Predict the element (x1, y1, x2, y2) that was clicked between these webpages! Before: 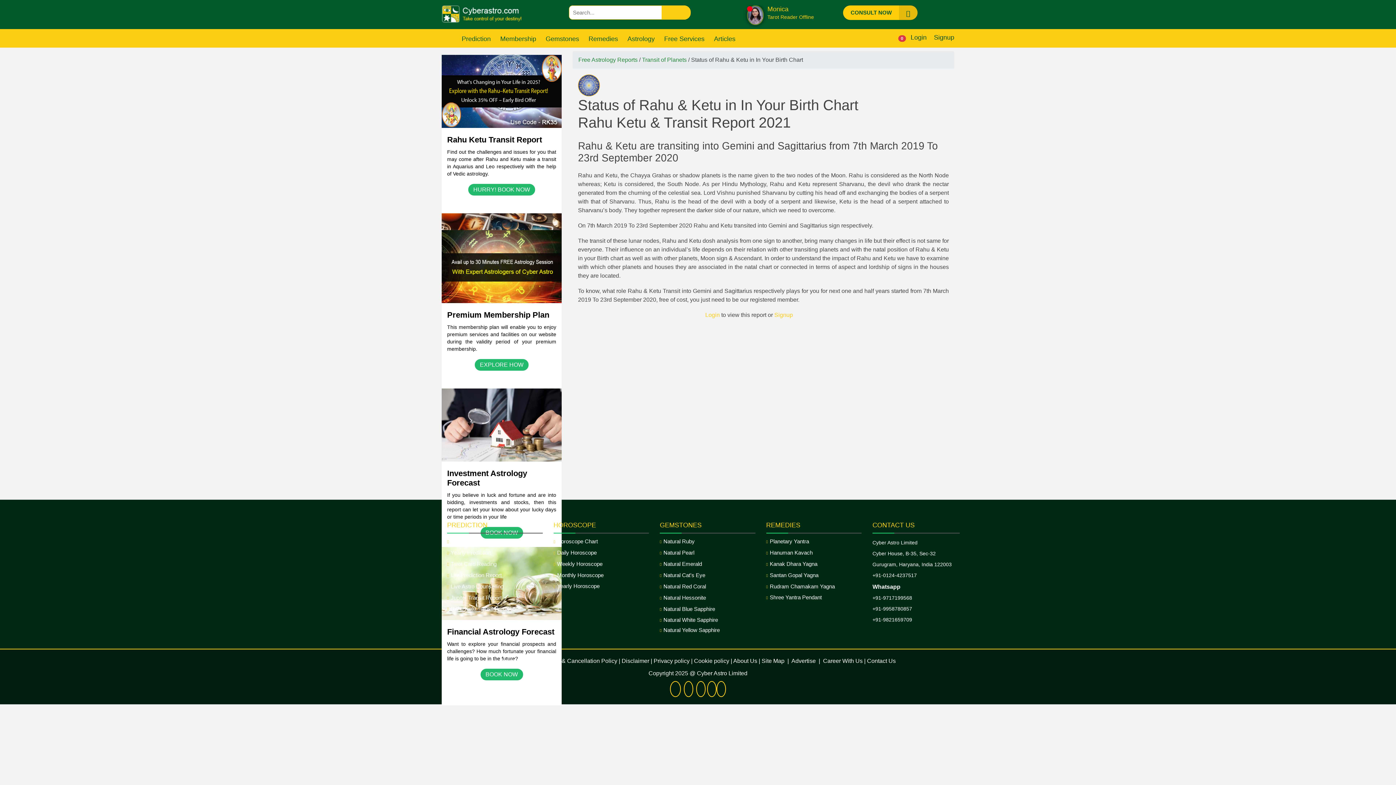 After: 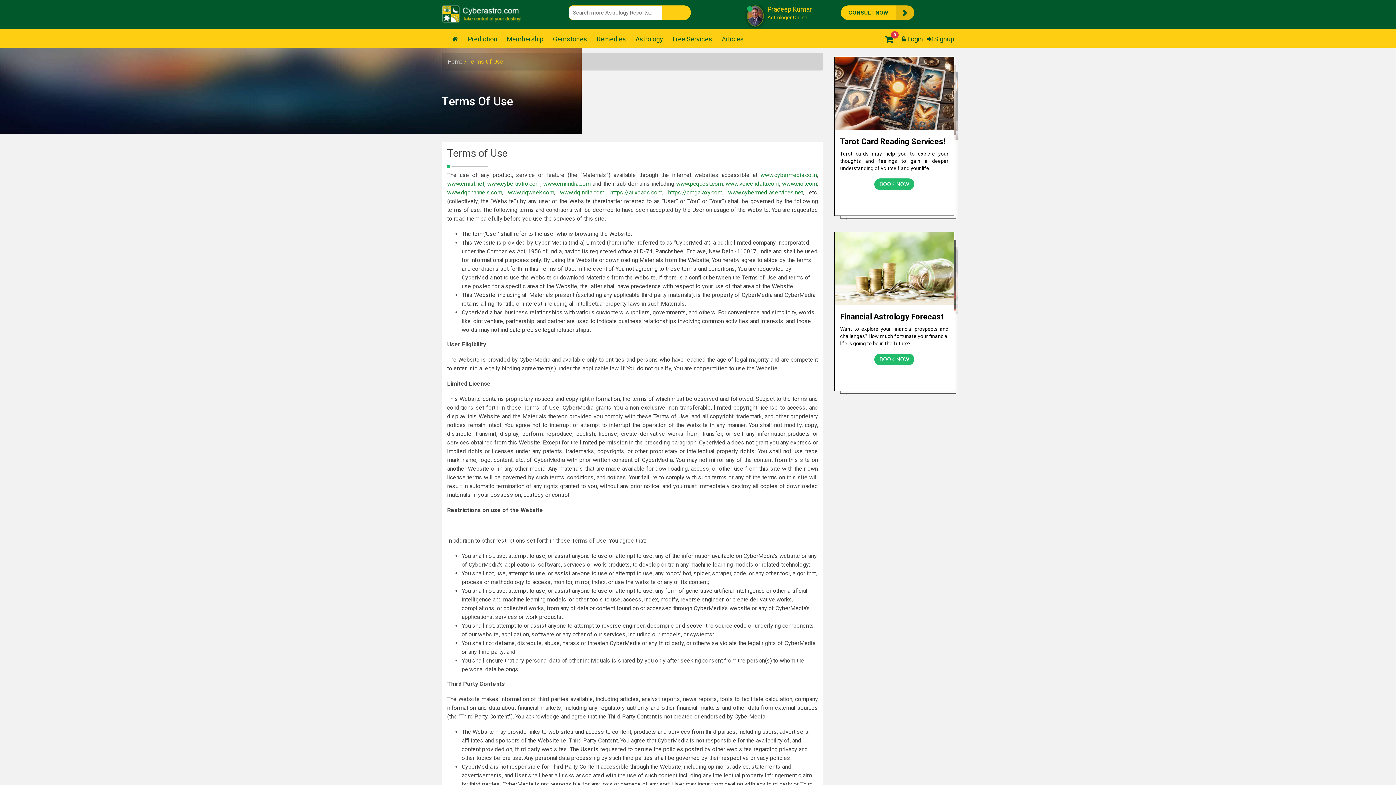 Action: label: Terms of Use bbox: (500, 658, 534, 664)